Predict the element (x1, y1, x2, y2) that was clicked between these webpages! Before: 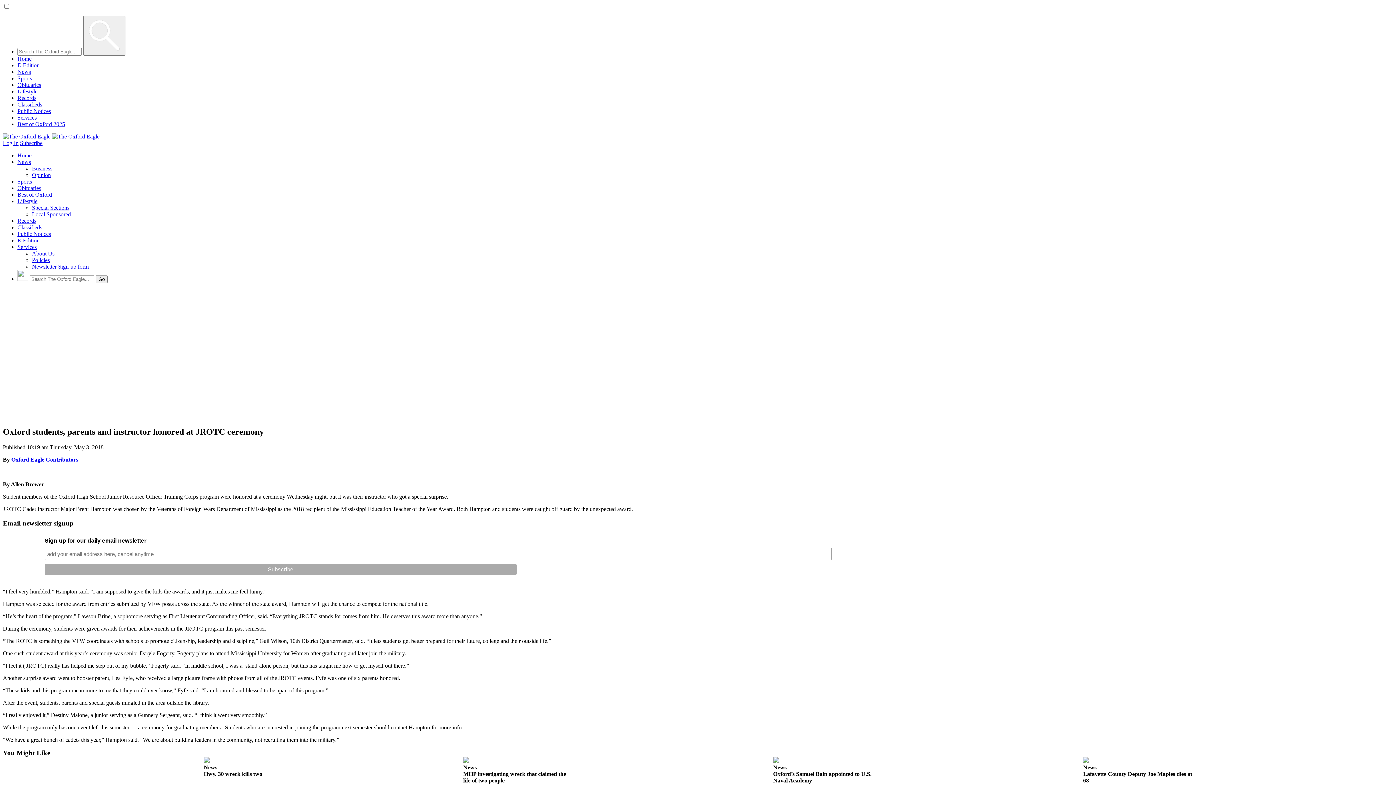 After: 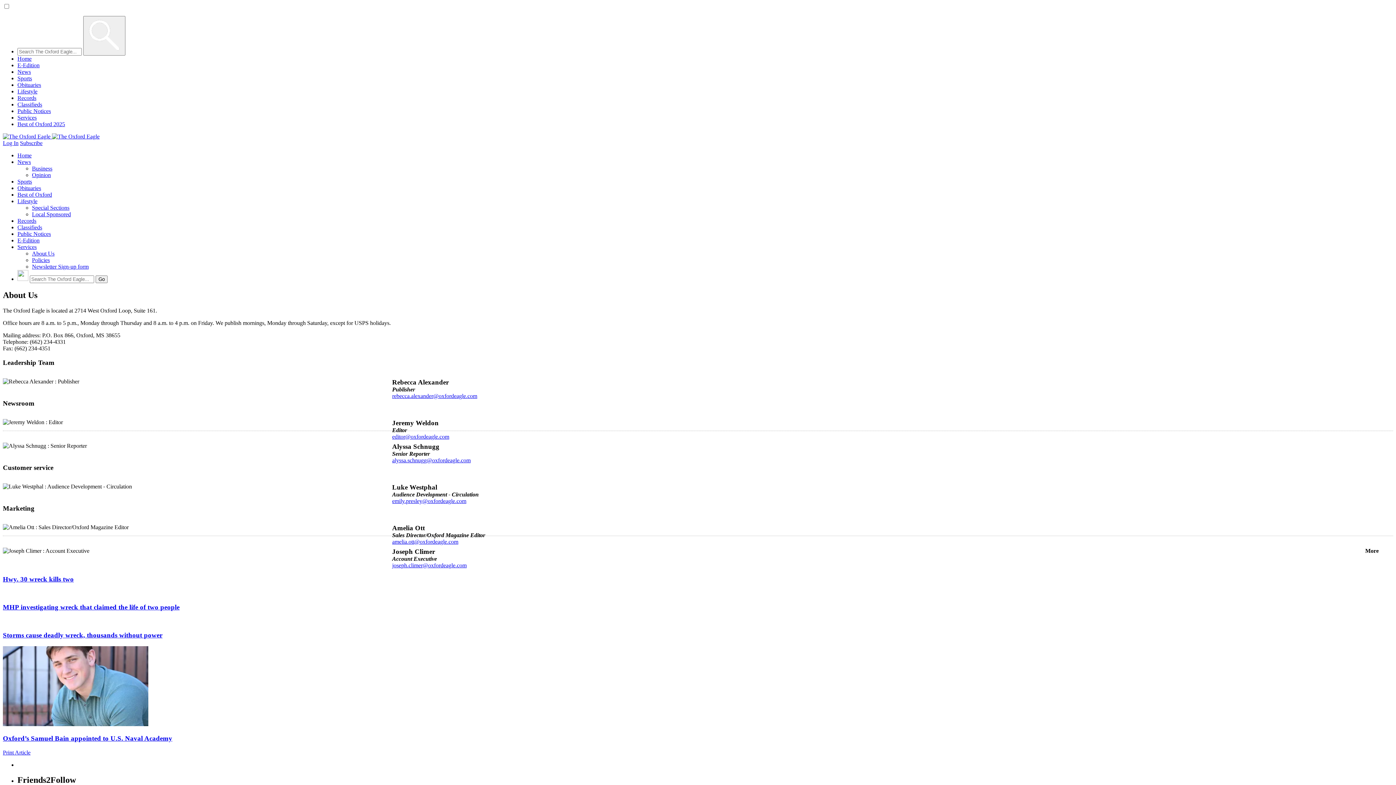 Action: bbox: (32, 250, 54, 256) label: About Us